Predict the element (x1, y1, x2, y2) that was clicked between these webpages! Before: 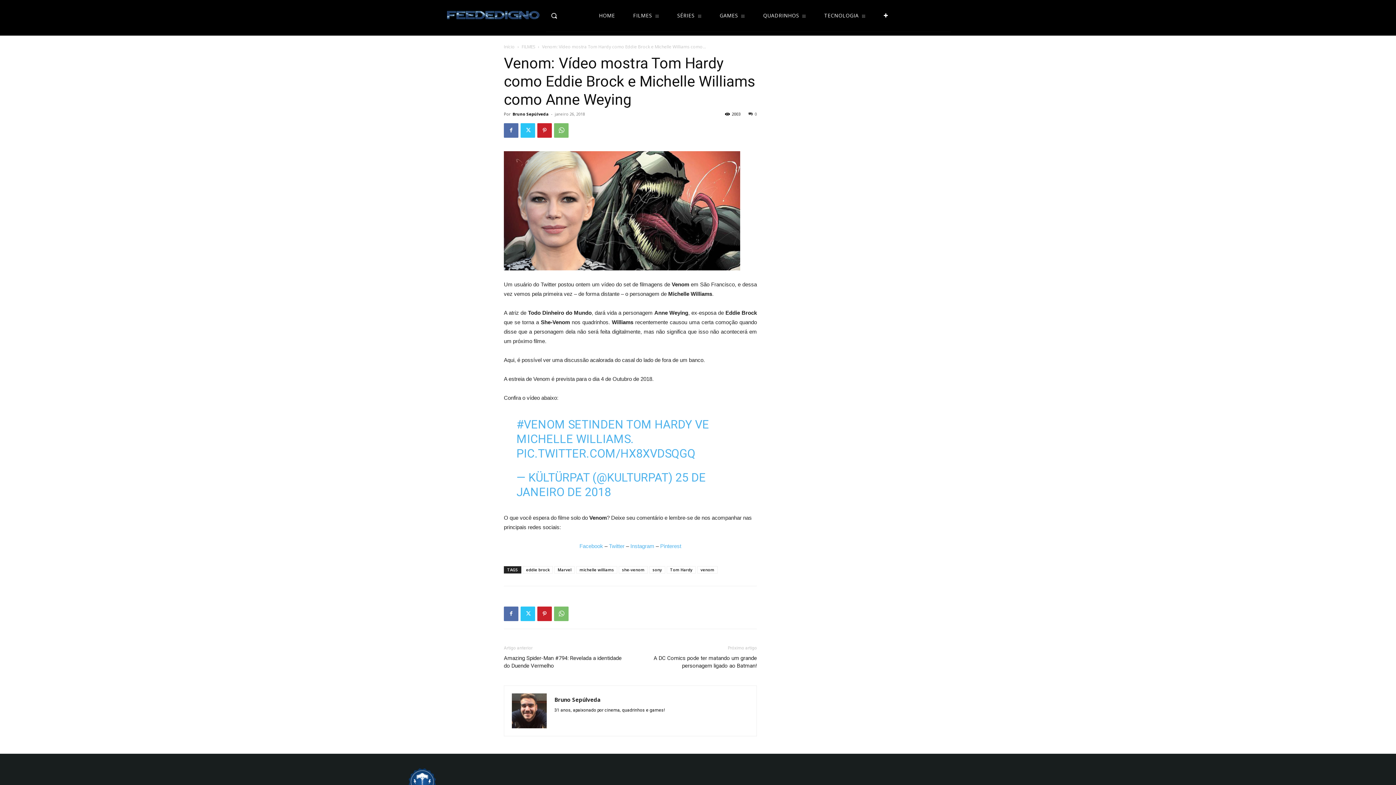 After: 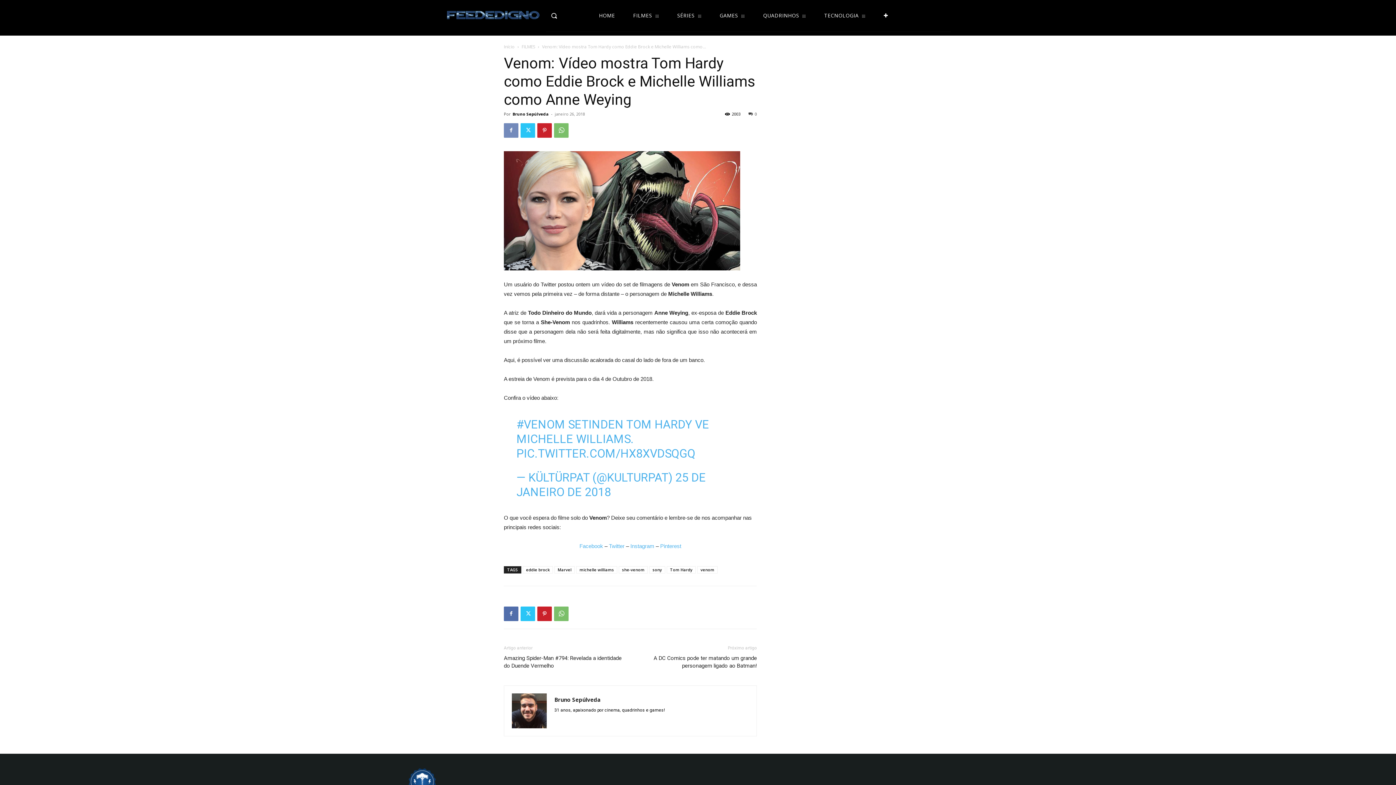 Action: bbox: (504, 123, 518, 137)